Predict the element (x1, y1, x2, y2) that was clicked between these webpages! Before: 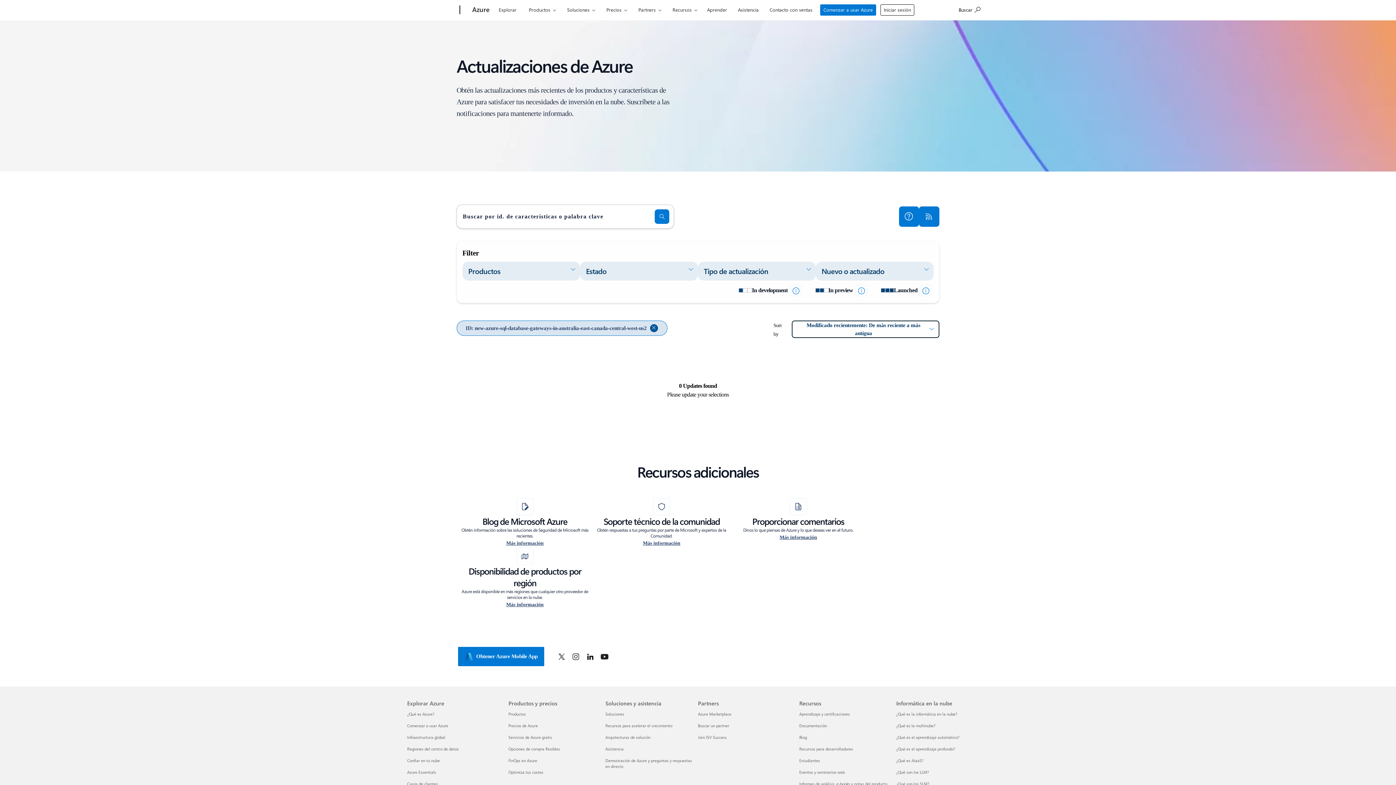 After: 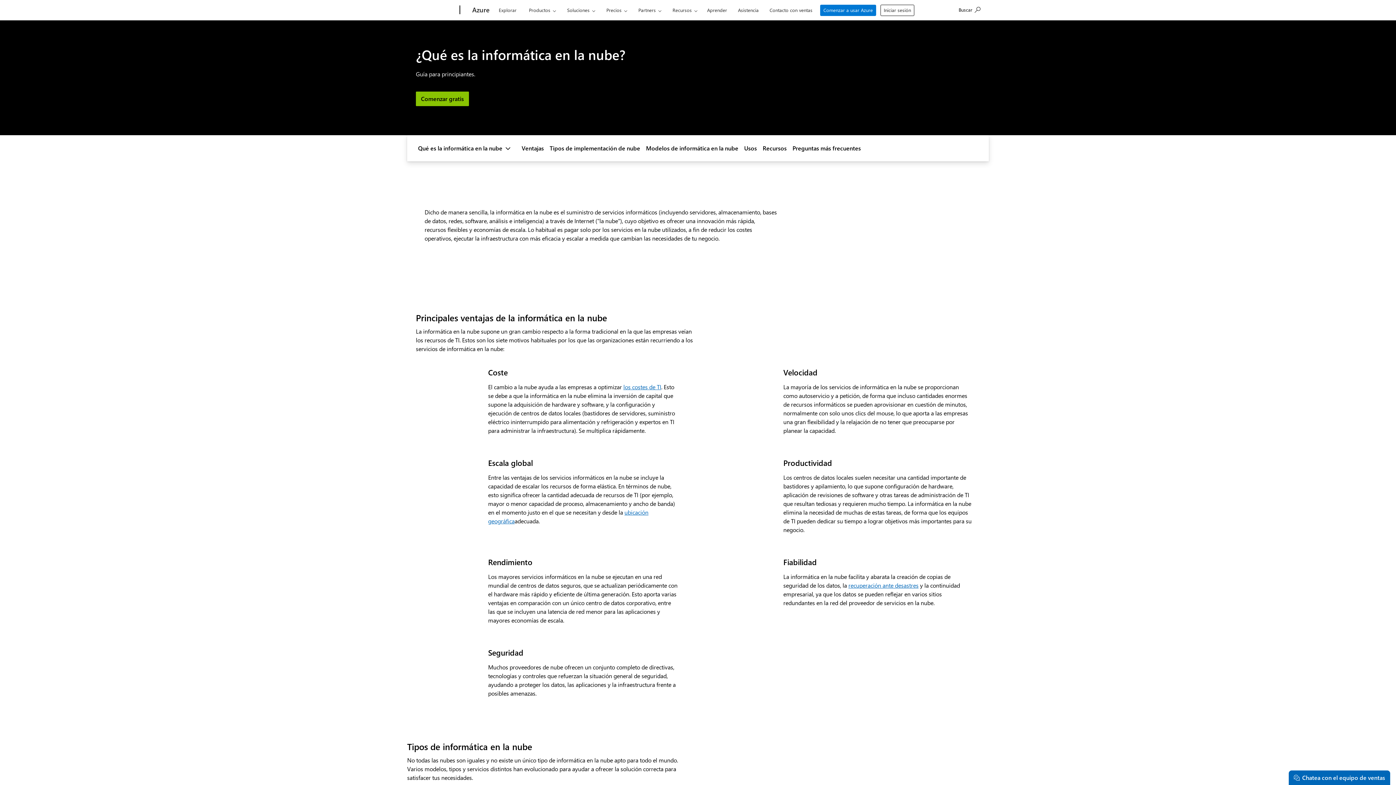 Action: label: ¿Qué es la informática en la nube? Informática en la nube bbox: (896, 711, 957, 716)